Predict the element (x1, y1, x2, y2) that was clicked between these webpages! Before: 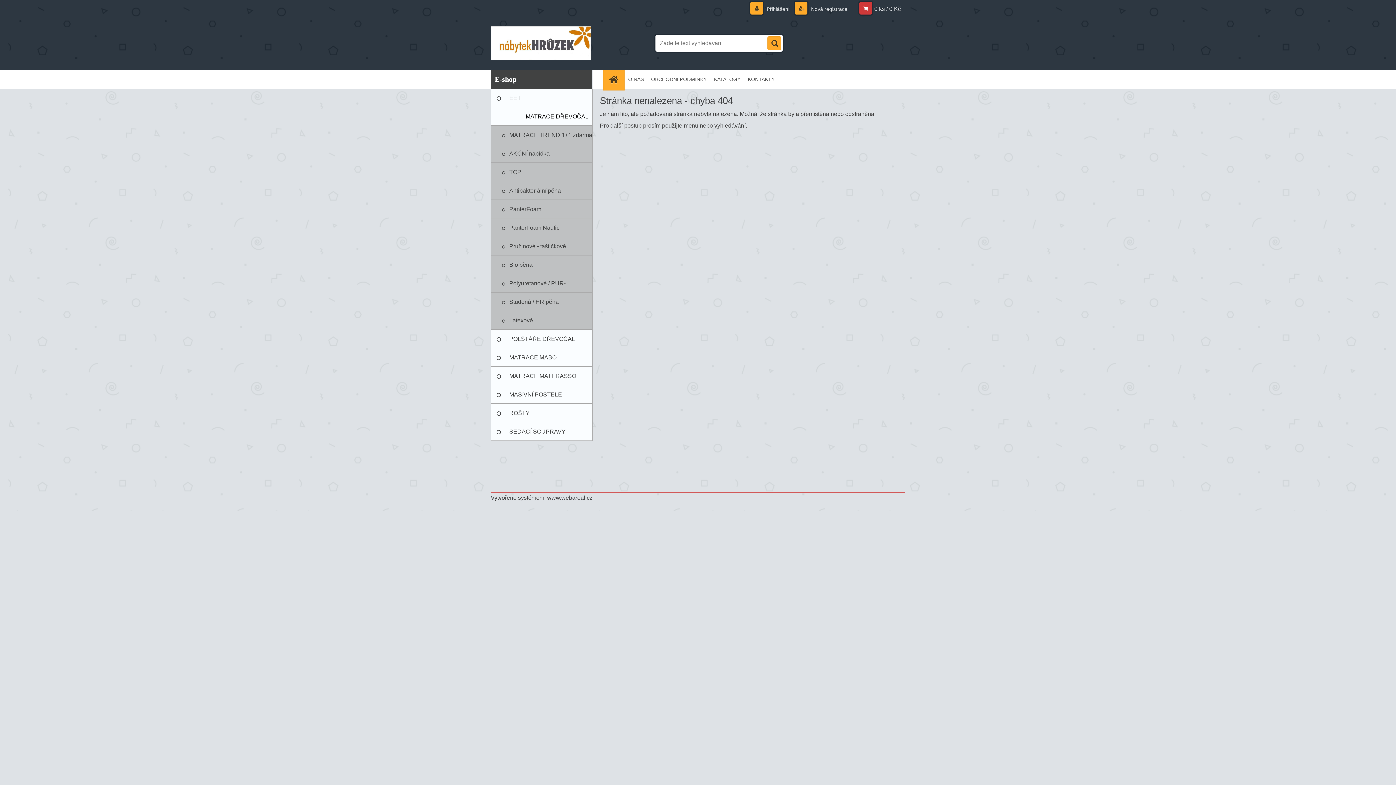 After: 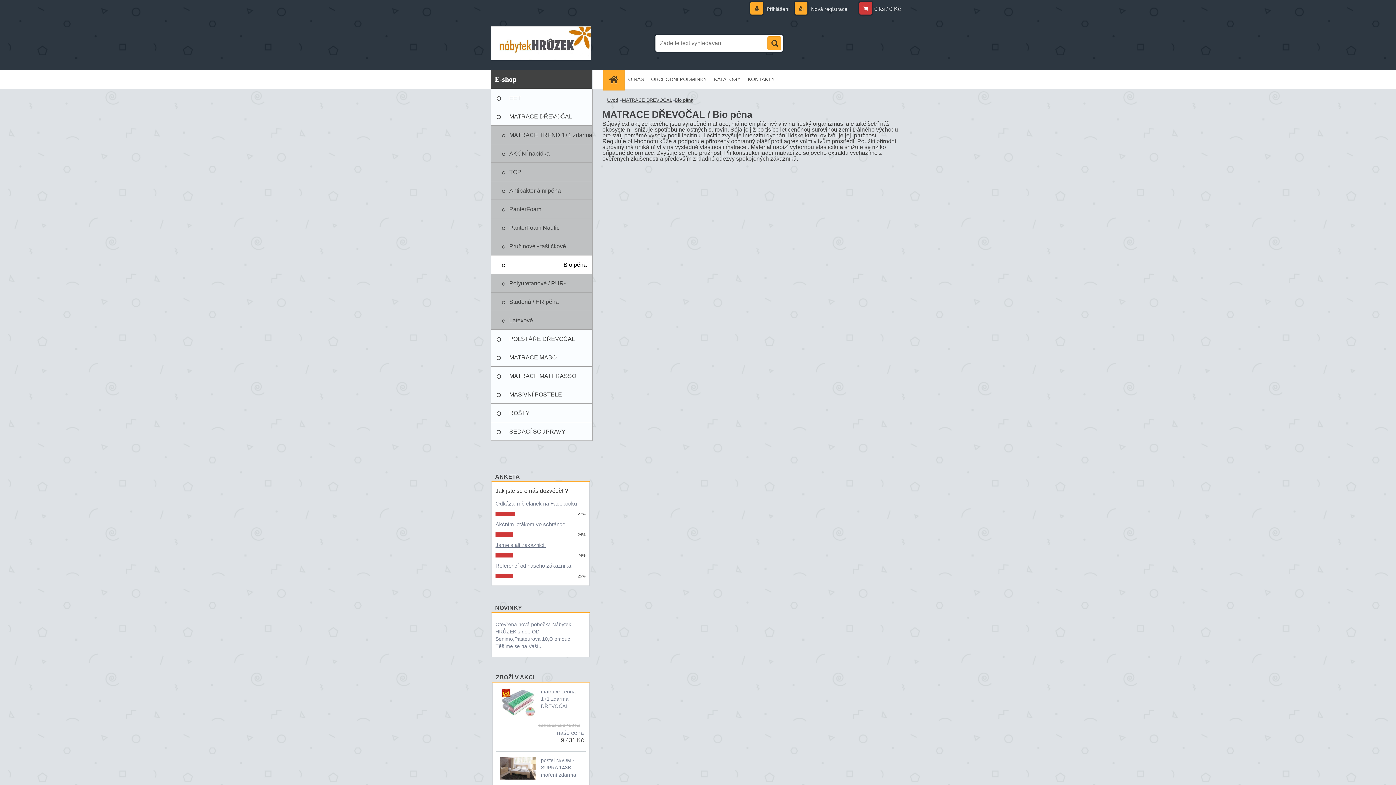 Action: bbox: (490, 255, 592, 274) label: Bio pěna